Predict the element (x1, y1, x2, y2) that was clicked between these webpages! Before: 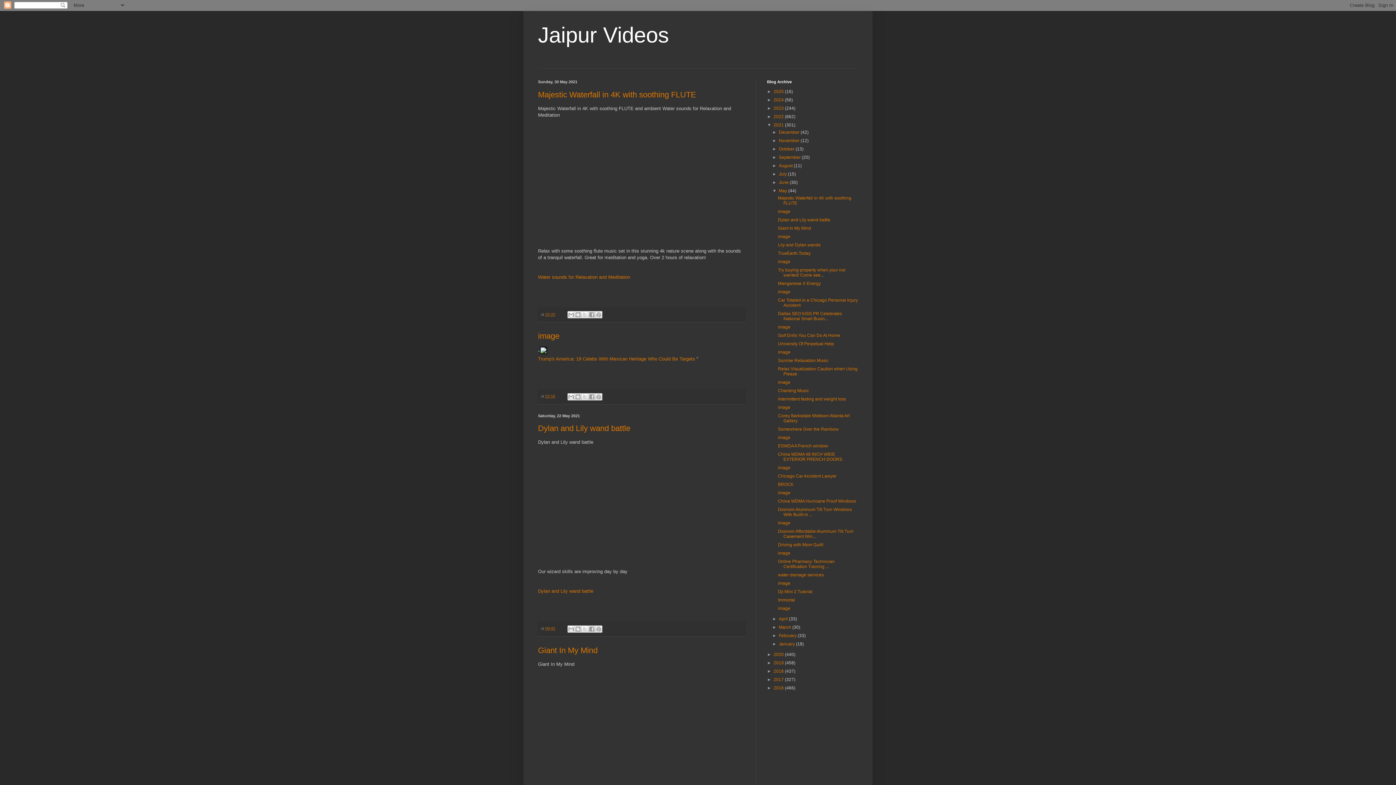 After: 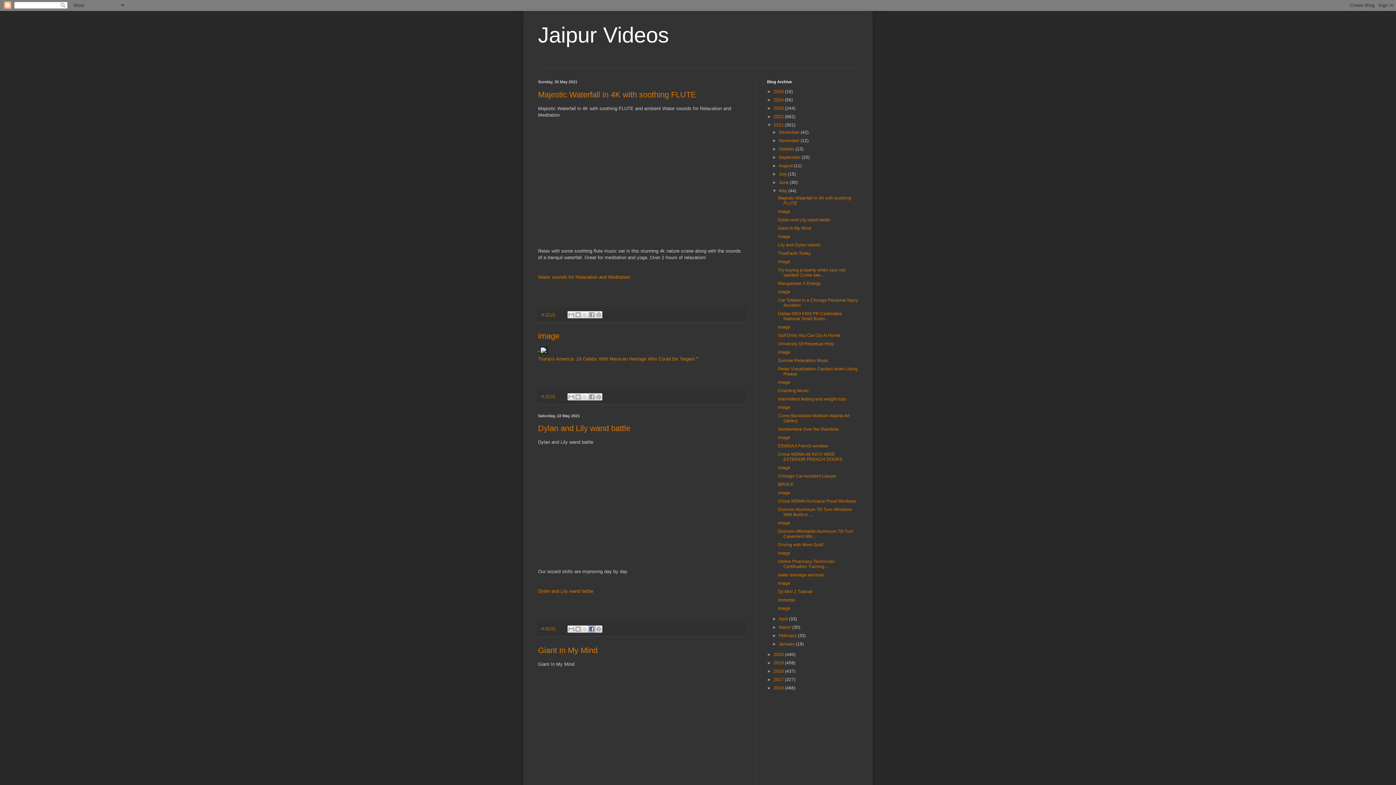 Action: bbox: (588, 625, 595, 632) label: Share to Facebook